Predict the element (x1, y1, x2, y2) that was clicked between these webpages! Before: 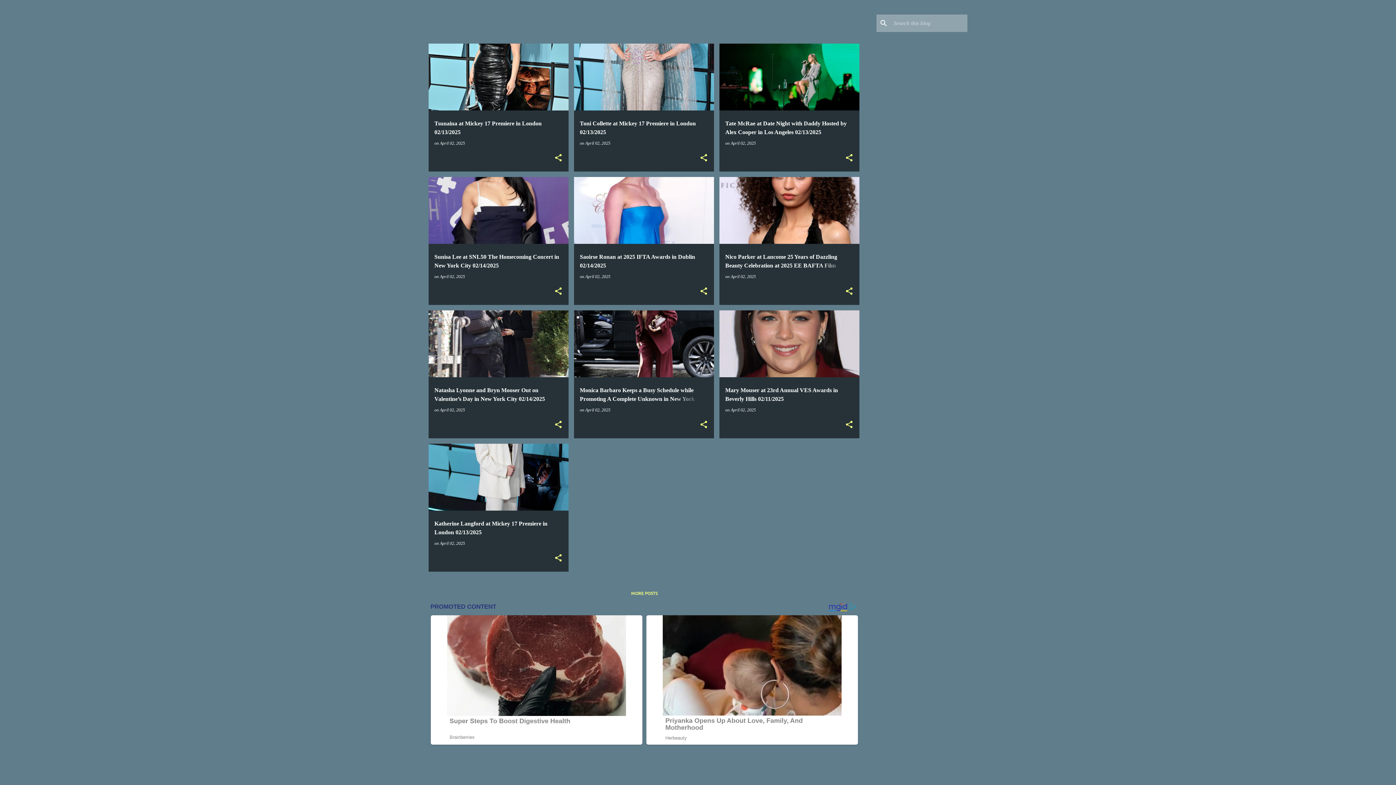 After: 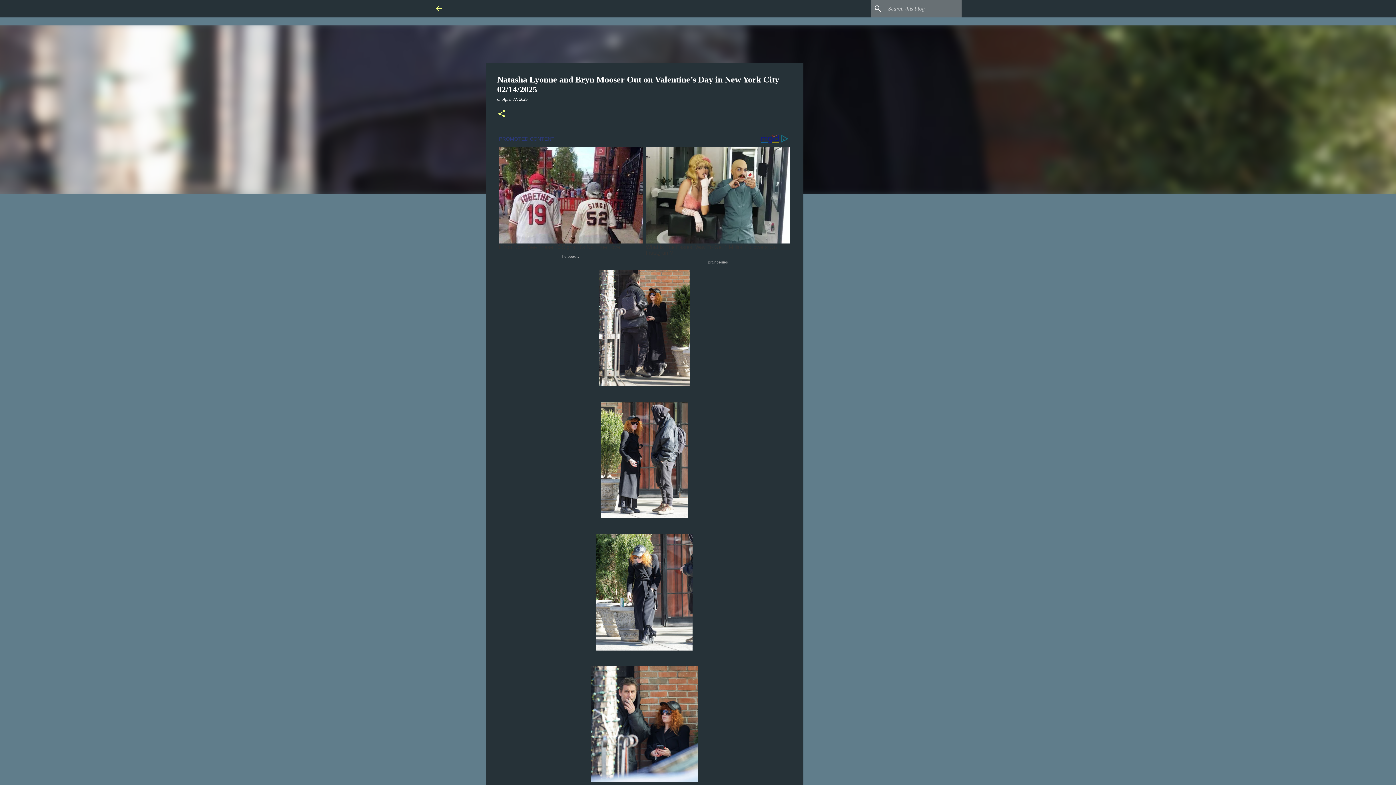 Action: bbox: (440, 407, 465, 412) label: April 02, 2025